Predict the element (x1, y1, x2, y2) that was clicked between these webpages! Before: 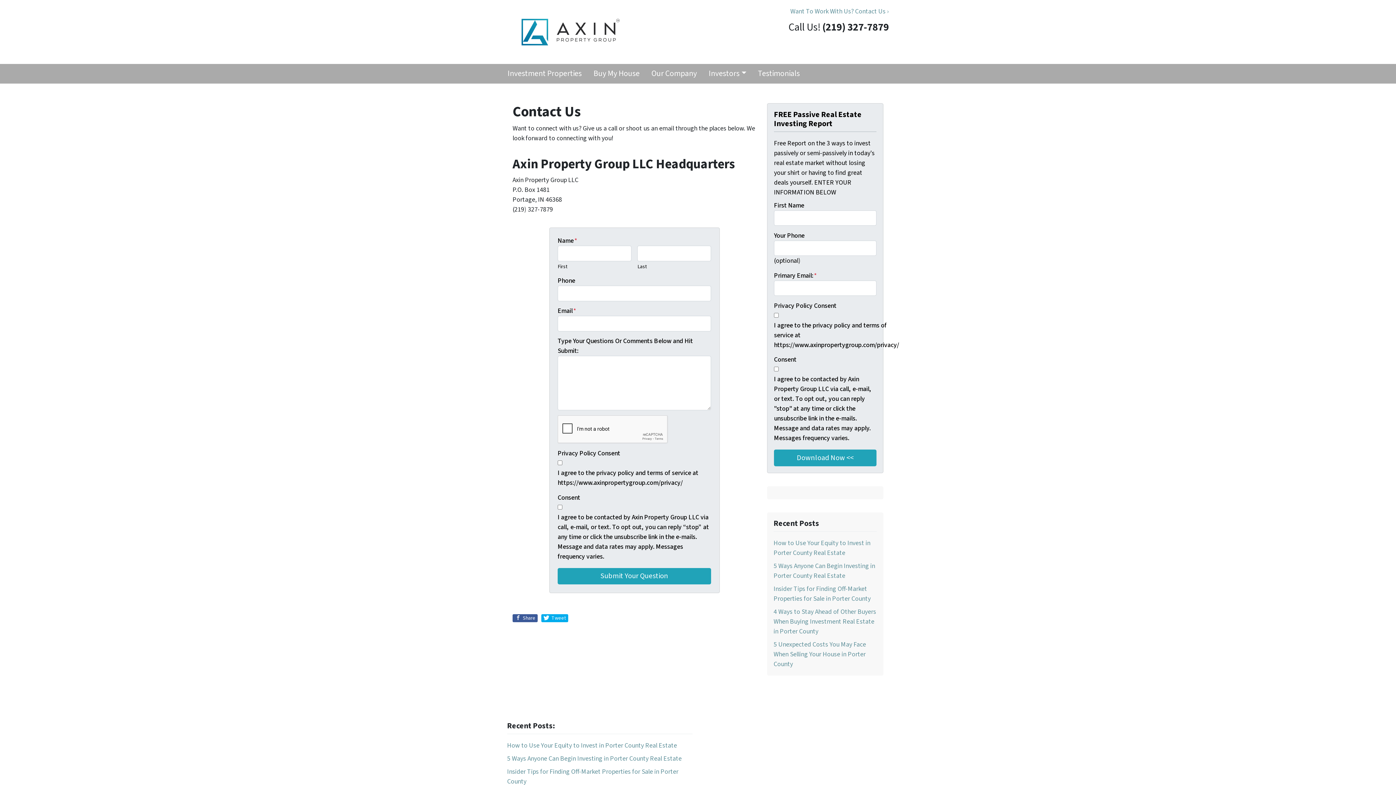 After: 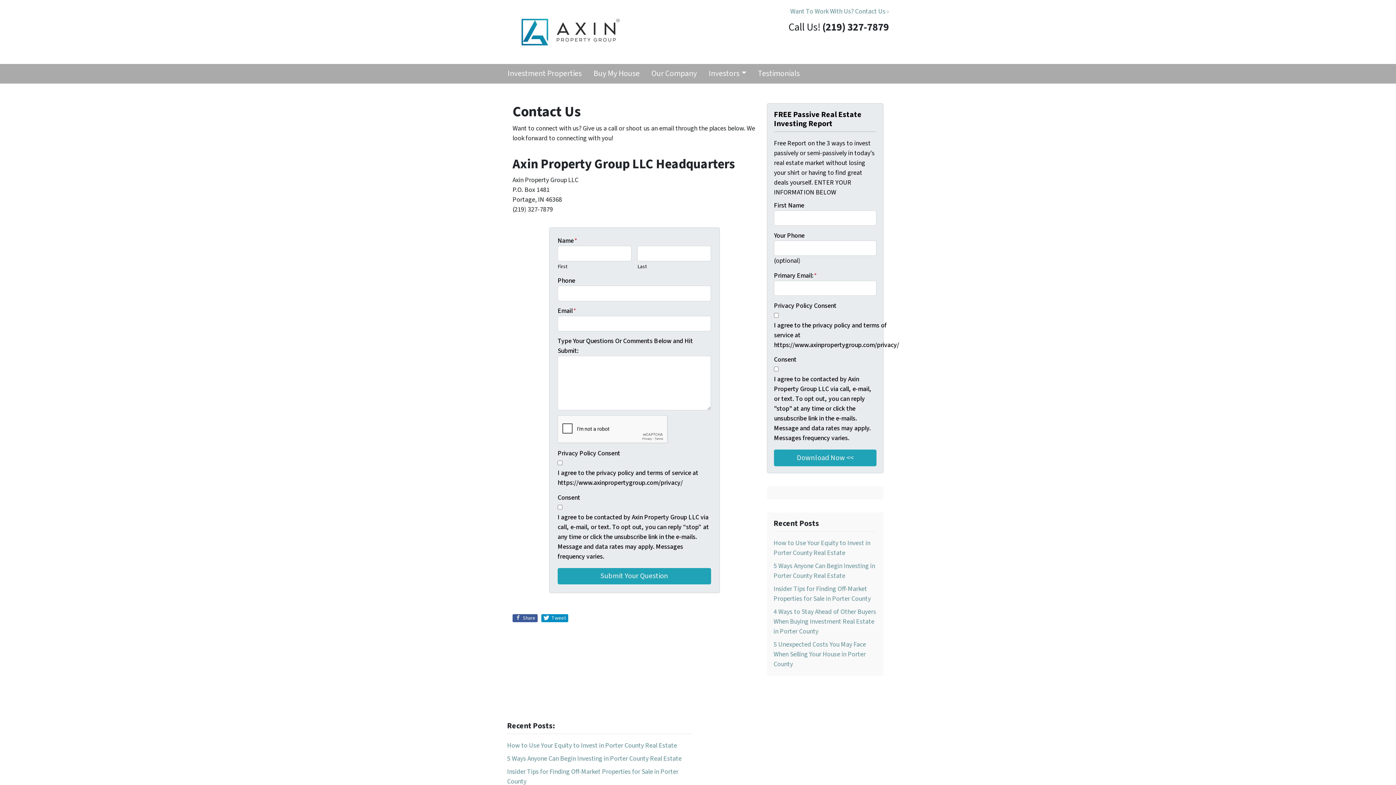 Action: bbox: (541, 614, 568, 622) label:  Tweet